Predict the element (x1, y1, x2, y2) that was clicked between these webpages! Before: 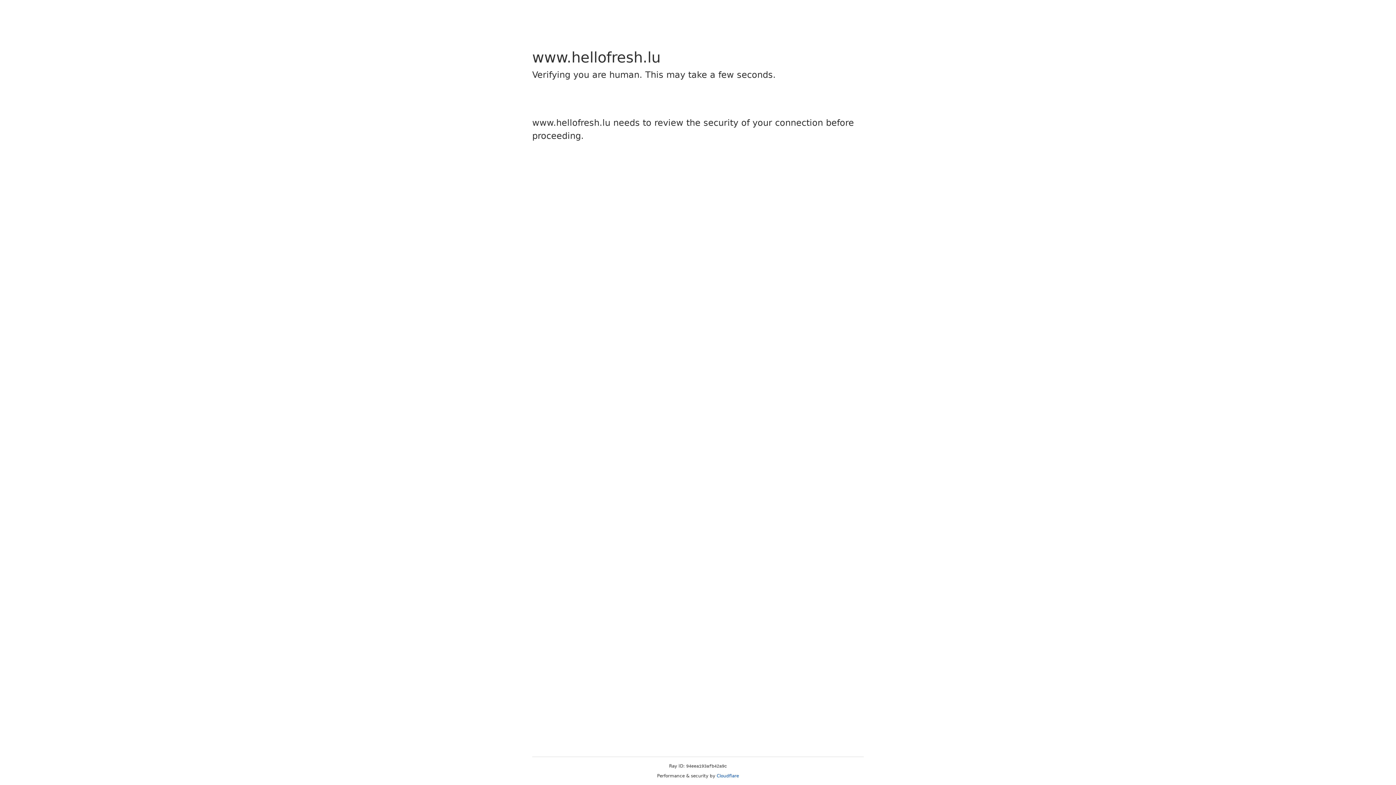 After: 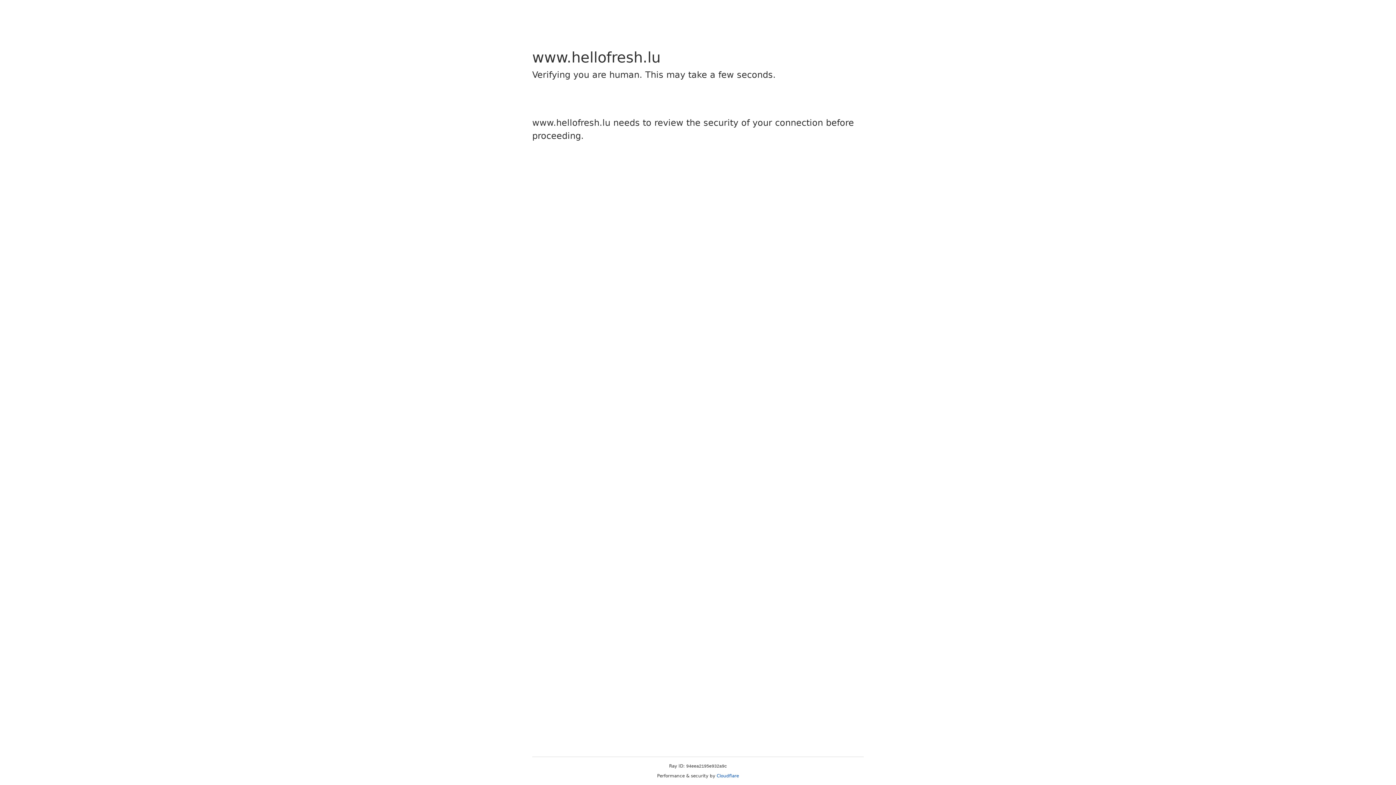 Action: label: Cloudflare bbox: (716, 773, 739, 778)